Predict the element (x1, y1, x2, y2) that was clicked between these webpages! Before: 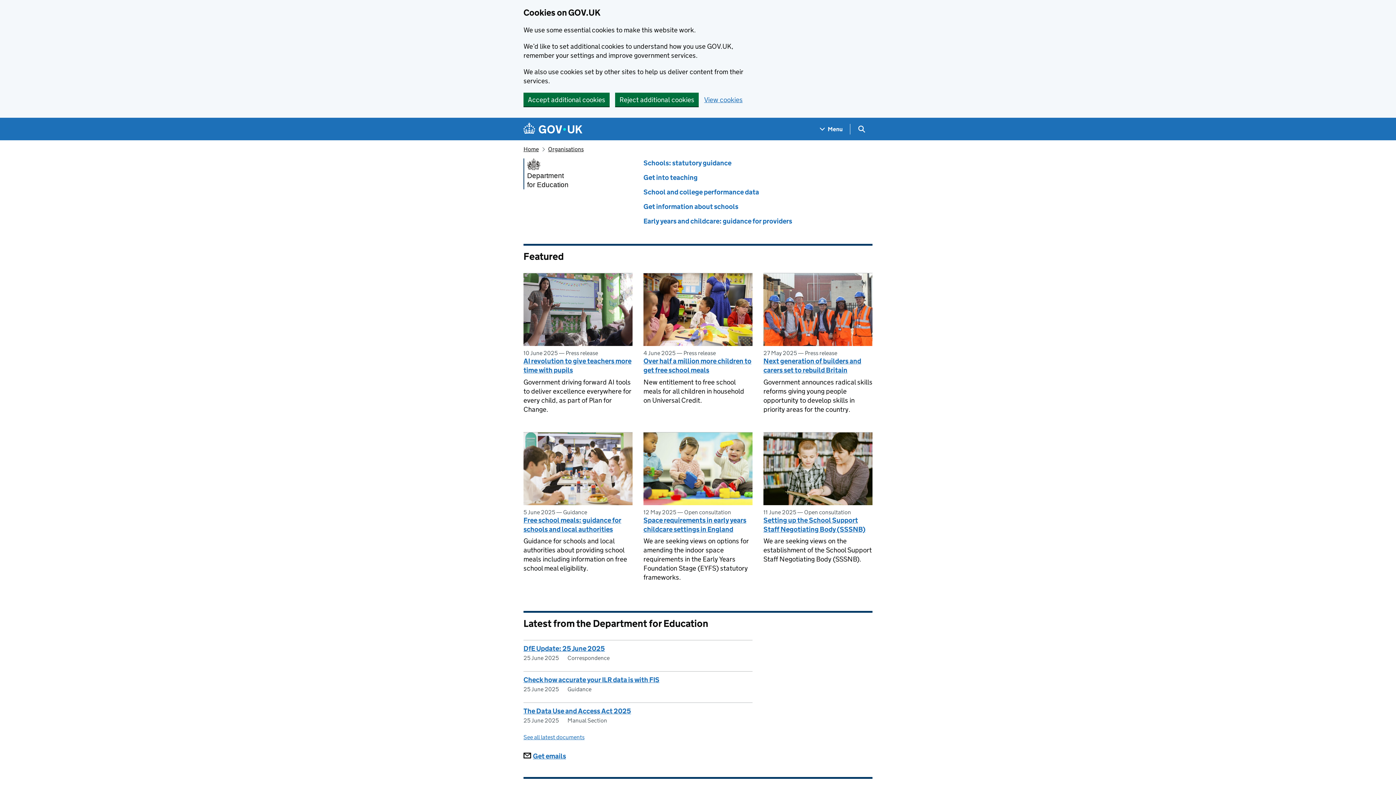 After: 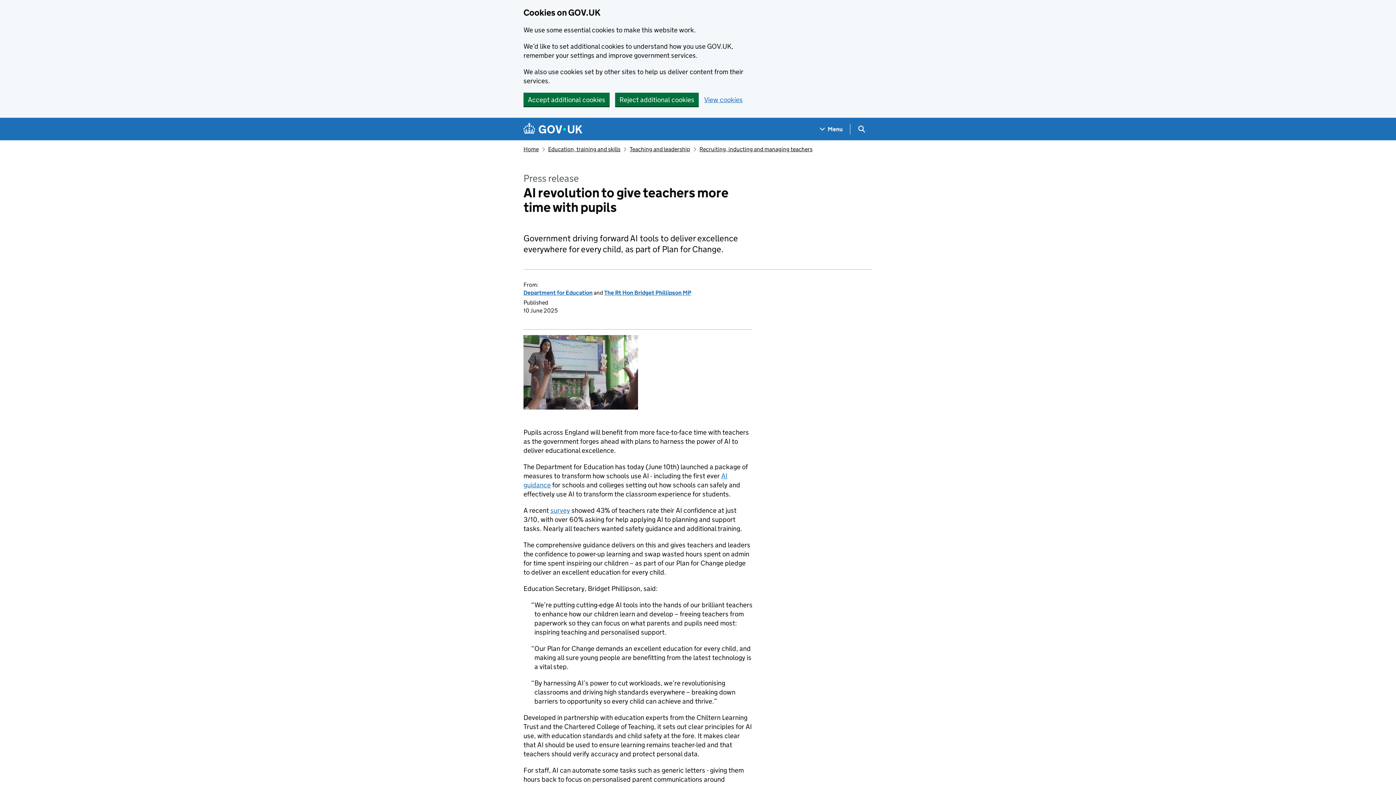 Action: label: AI revolution to give teachers more time with pupils bbox: (523, 357, 631, 374)